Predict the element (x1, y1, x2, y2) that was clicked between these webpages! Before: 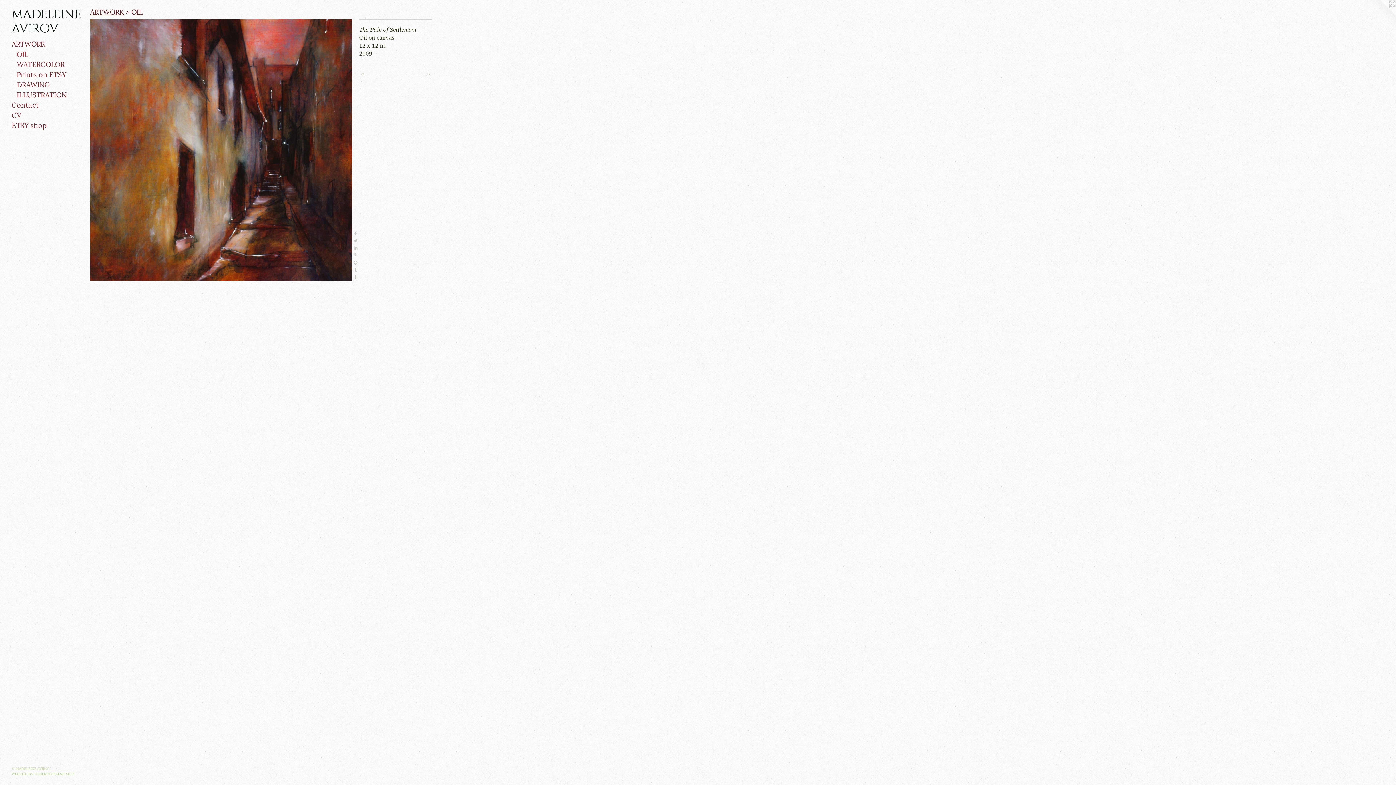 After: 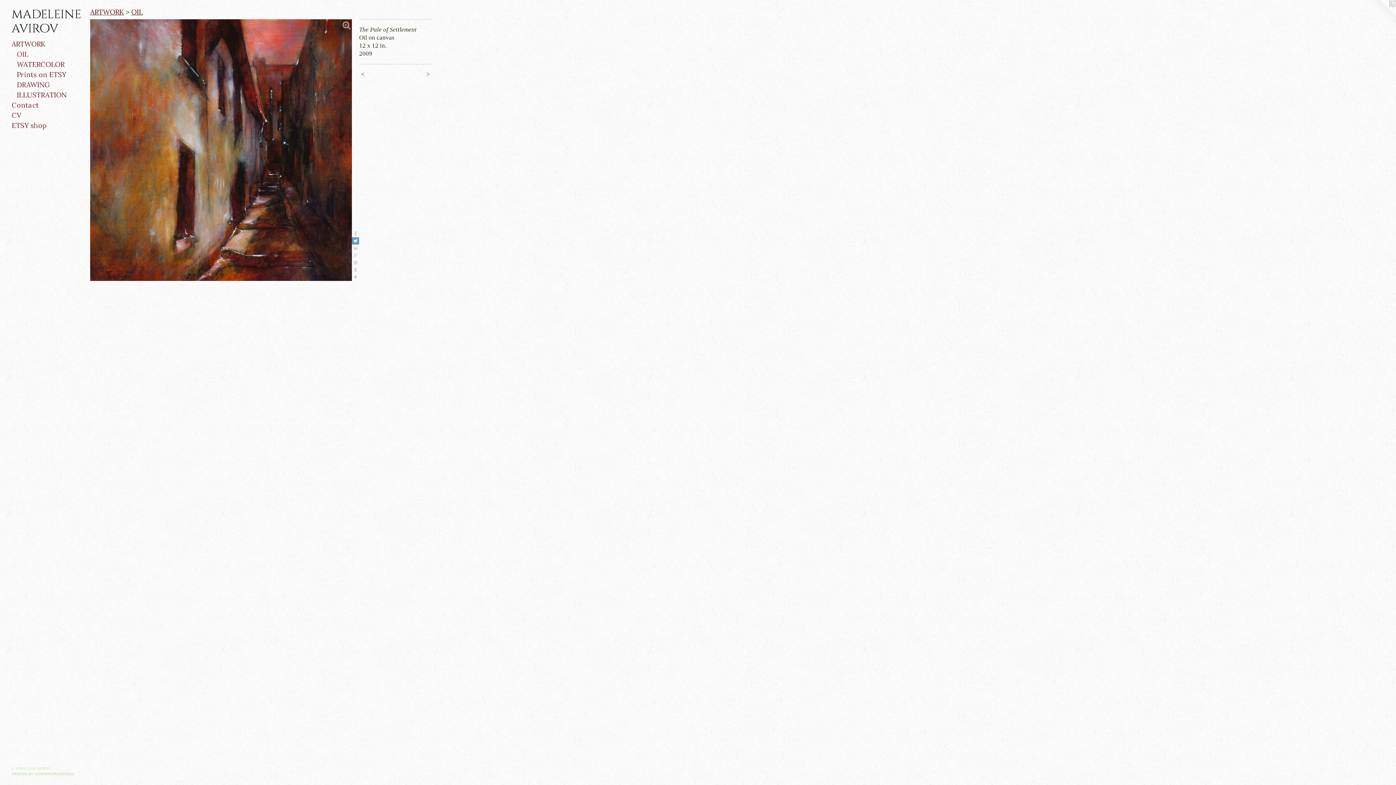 Action: bbox: (352, 237, 359, 244)